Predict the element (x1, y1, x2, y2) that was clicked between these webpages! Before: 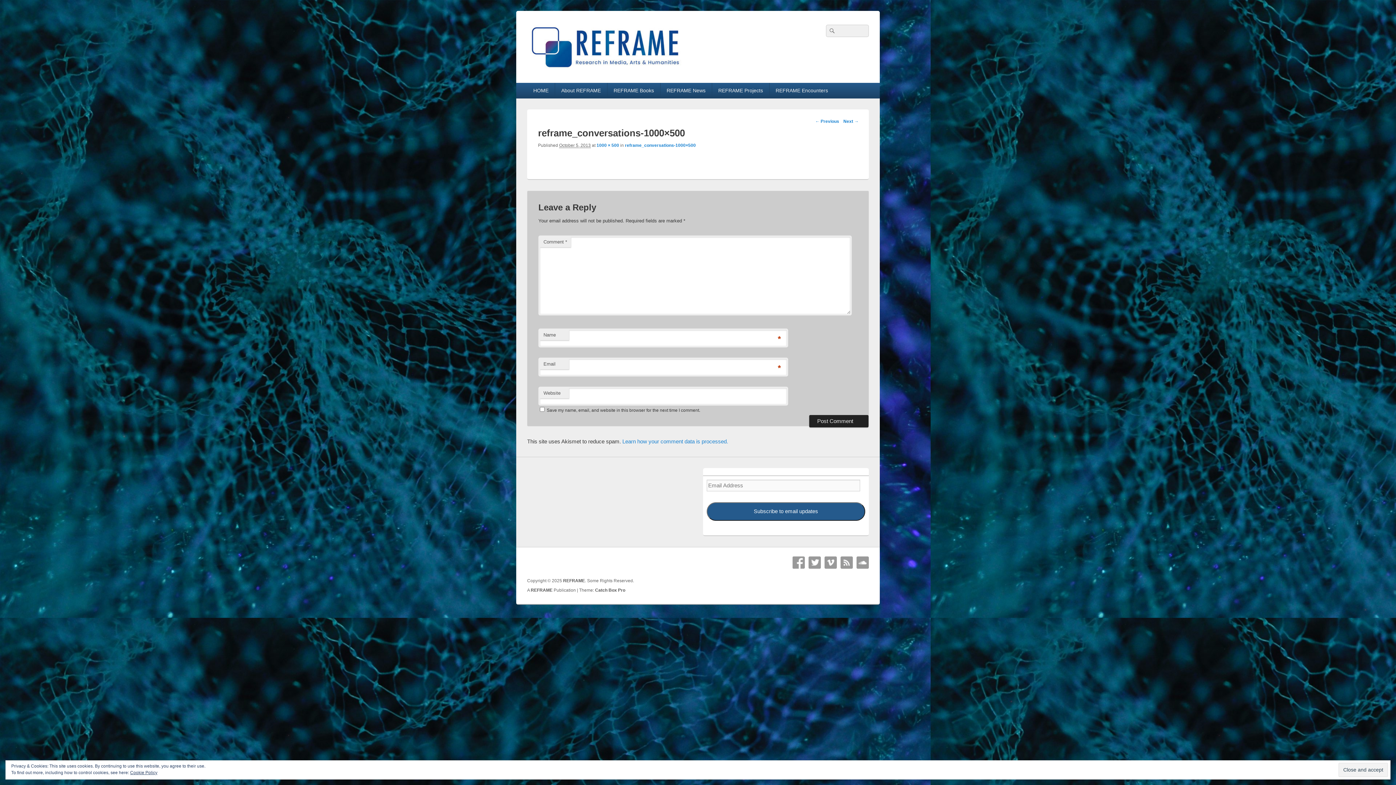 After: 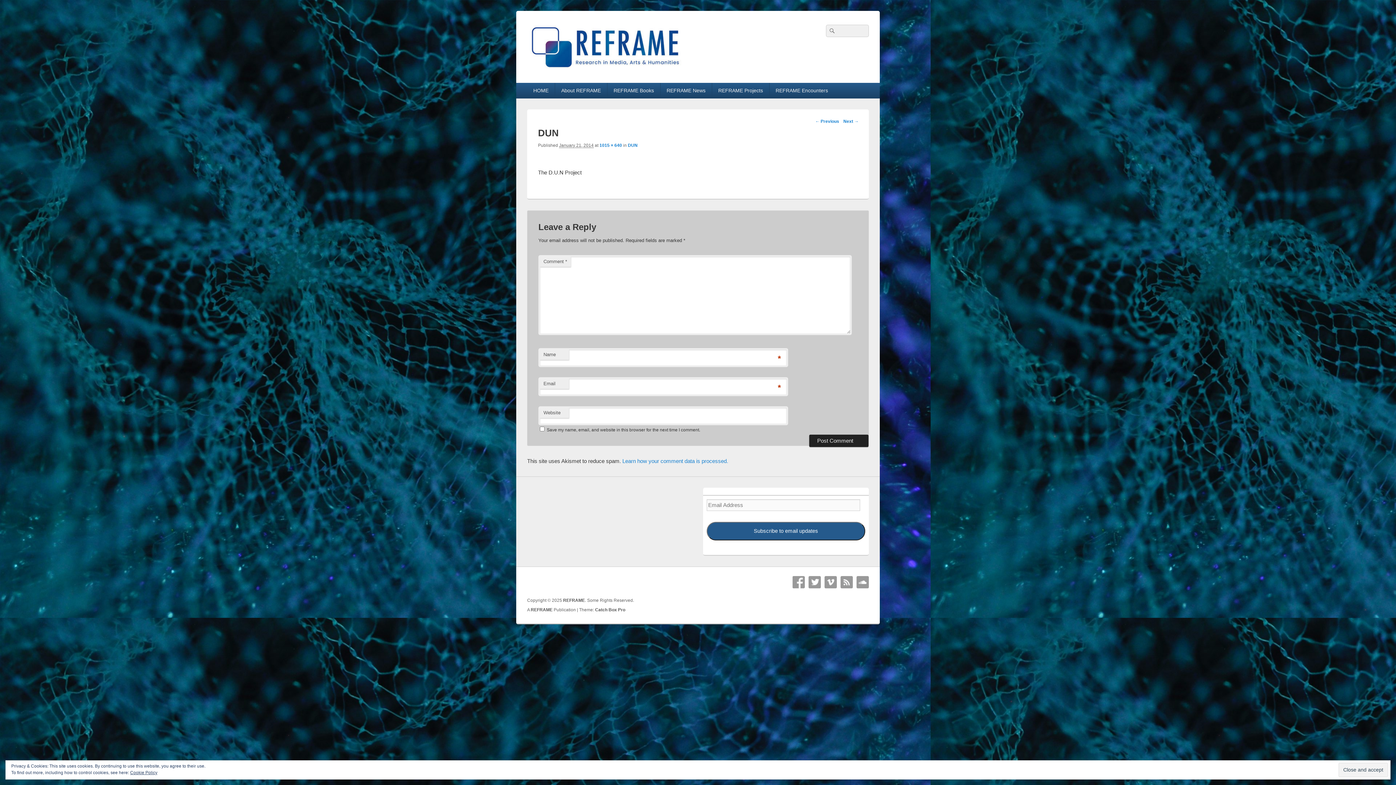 Action: bbox: (843, 116, 858, 126) label: Next →